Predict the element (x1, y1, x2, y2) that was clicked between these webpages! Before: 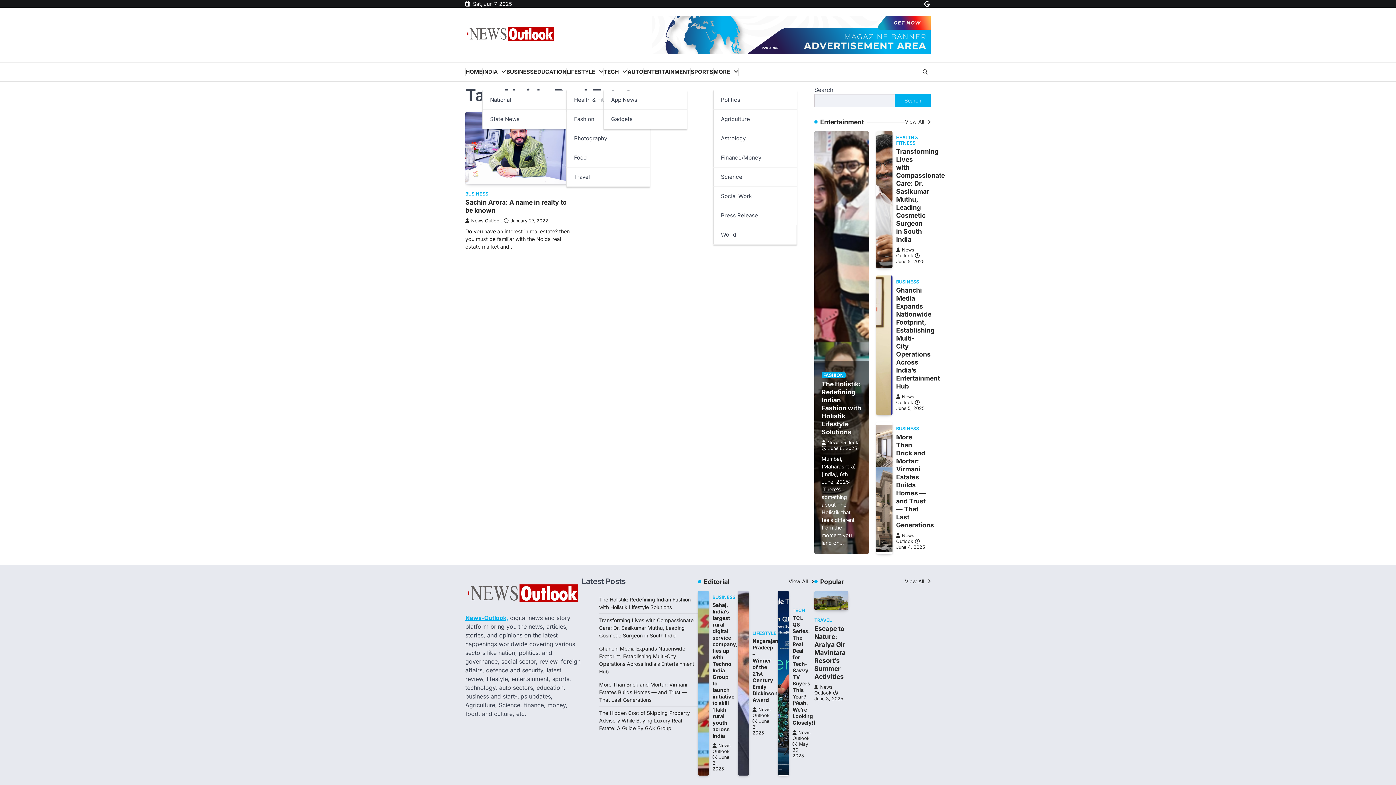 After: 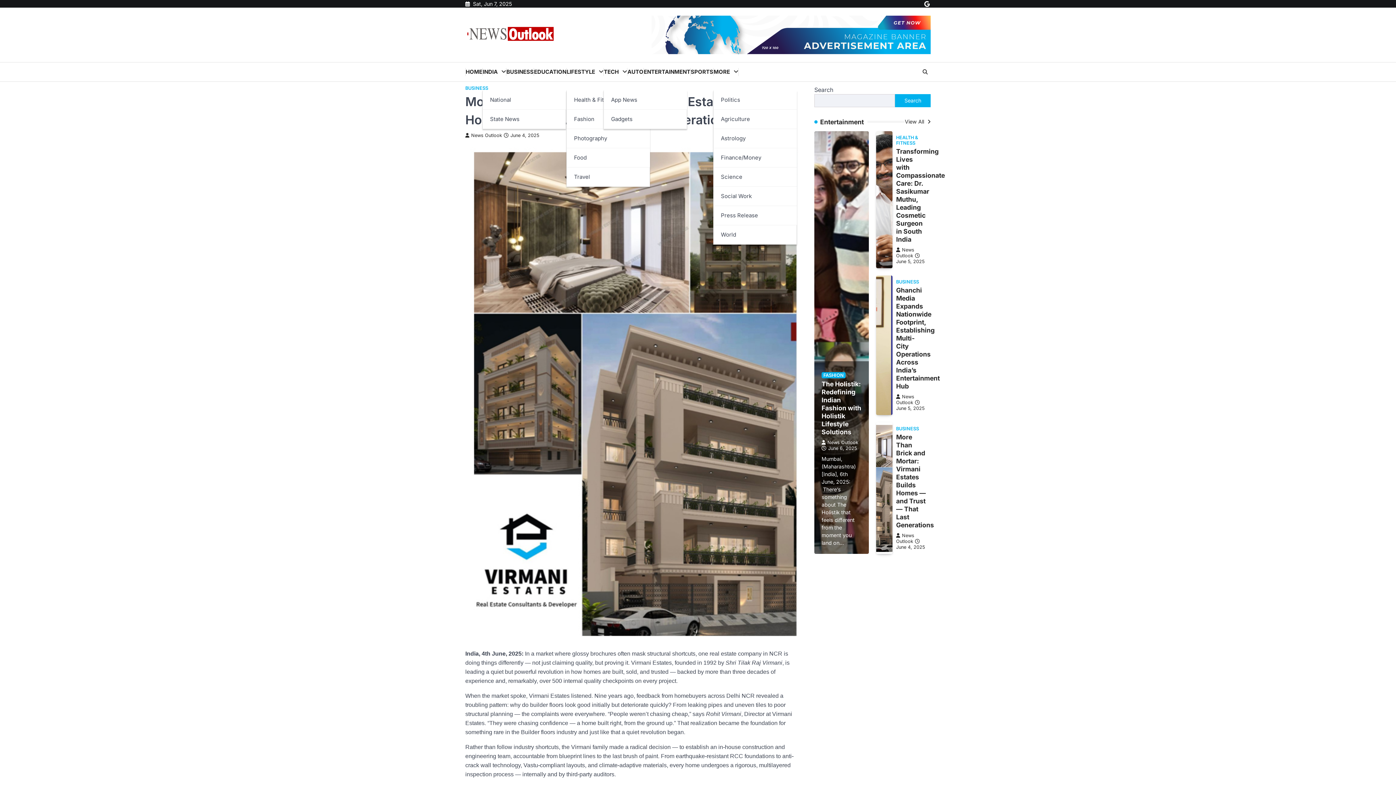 Action: bbox: (896, 433, 934, 529) label: More Than Brick and Mortar: Virmani Estates Builds Homes — and Trust — That Last Generations